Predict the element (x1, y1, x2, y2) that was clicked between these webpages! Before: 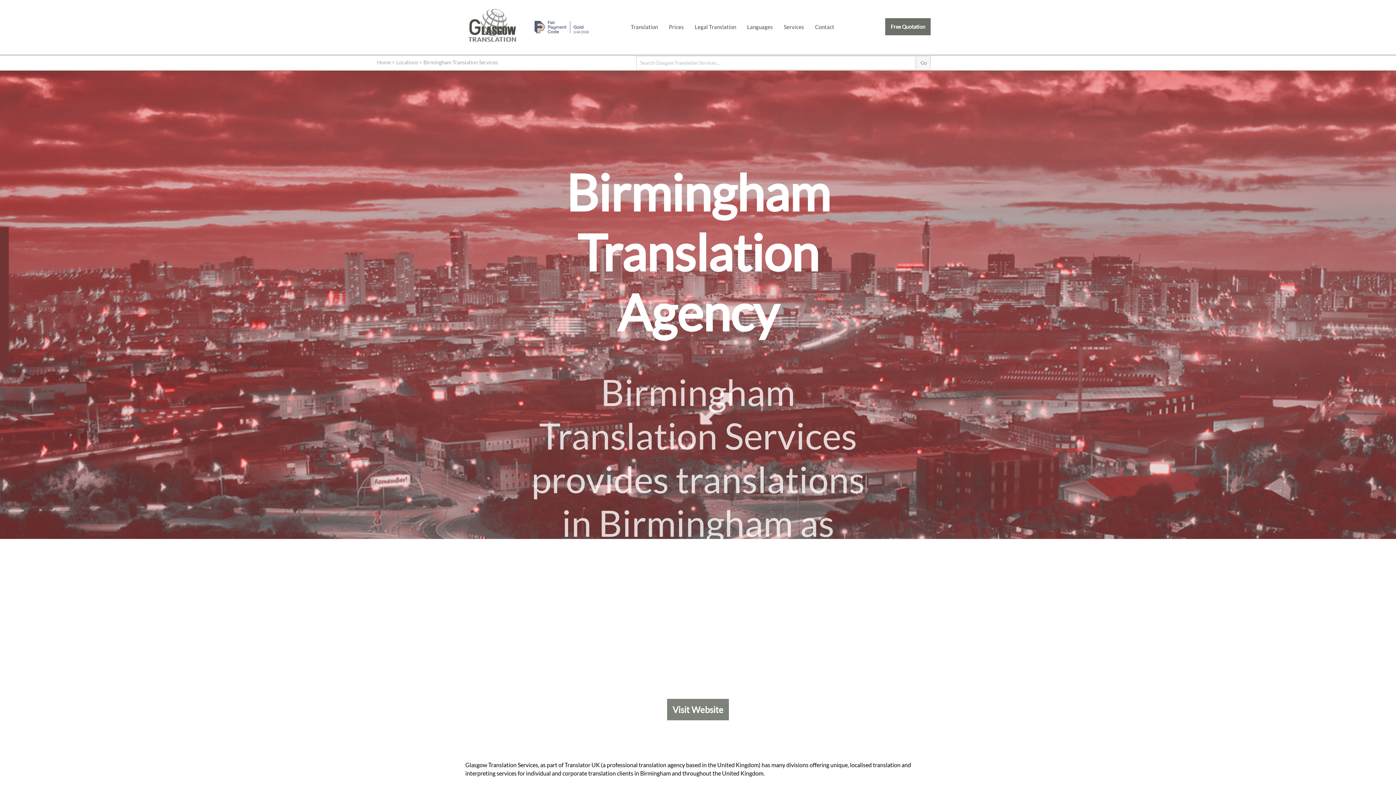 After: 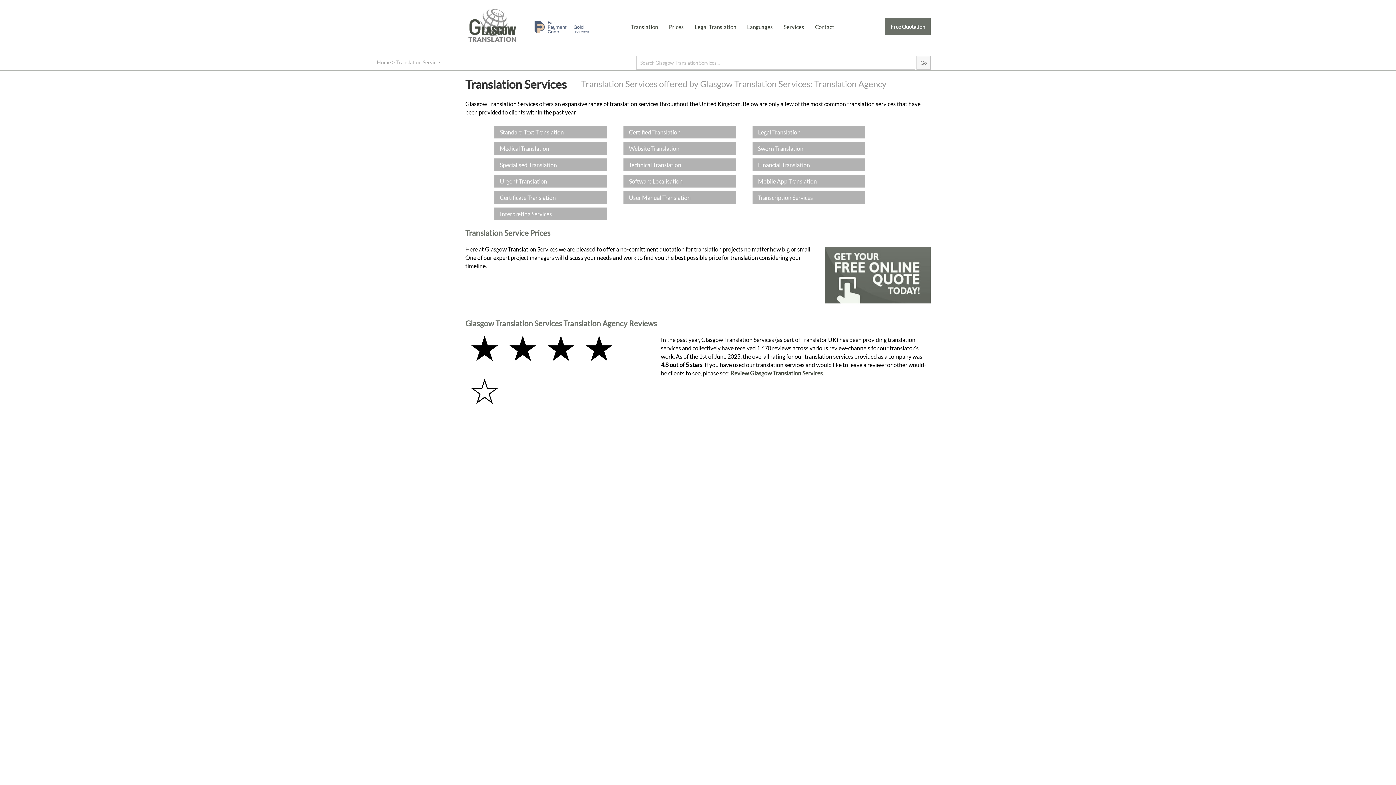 Action: bbox: (778, 18, 809, 35) label: Services